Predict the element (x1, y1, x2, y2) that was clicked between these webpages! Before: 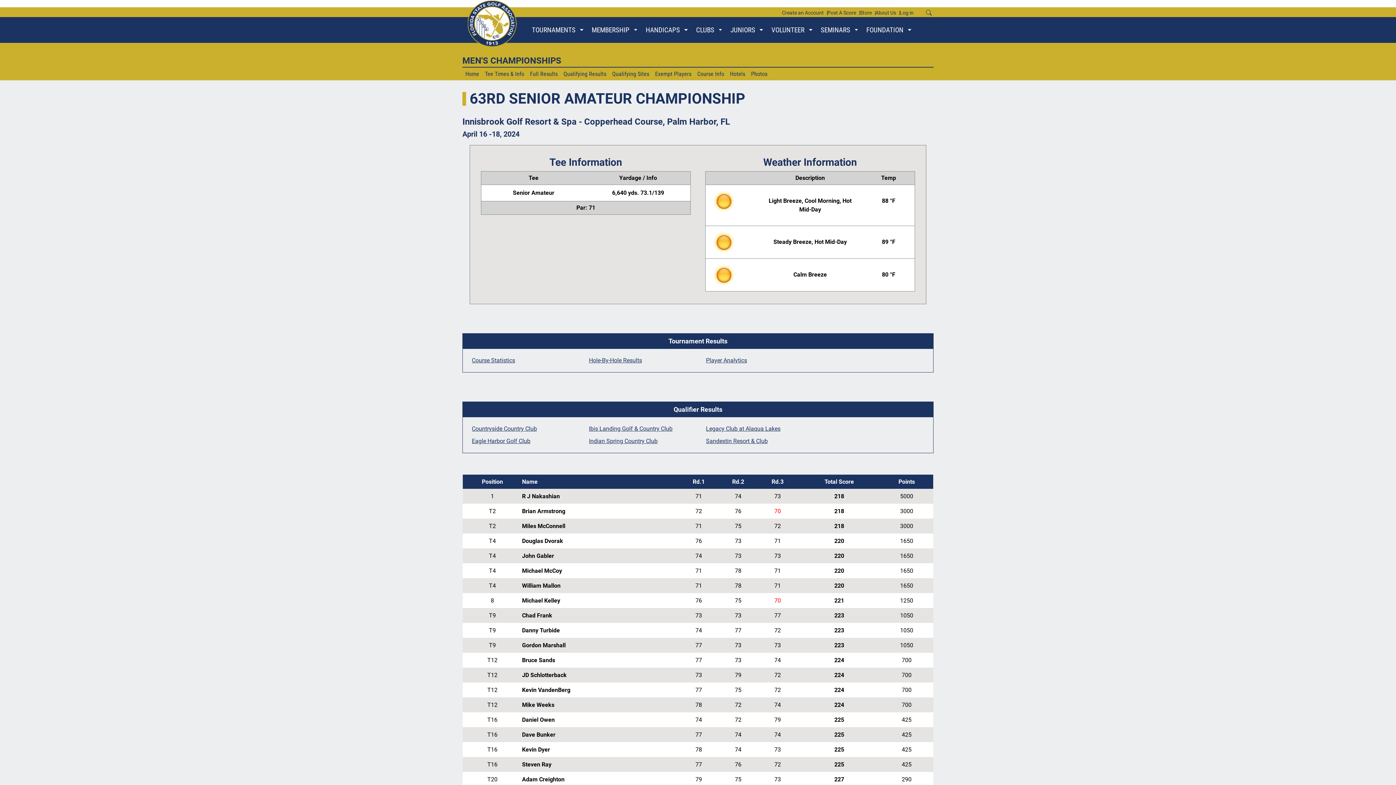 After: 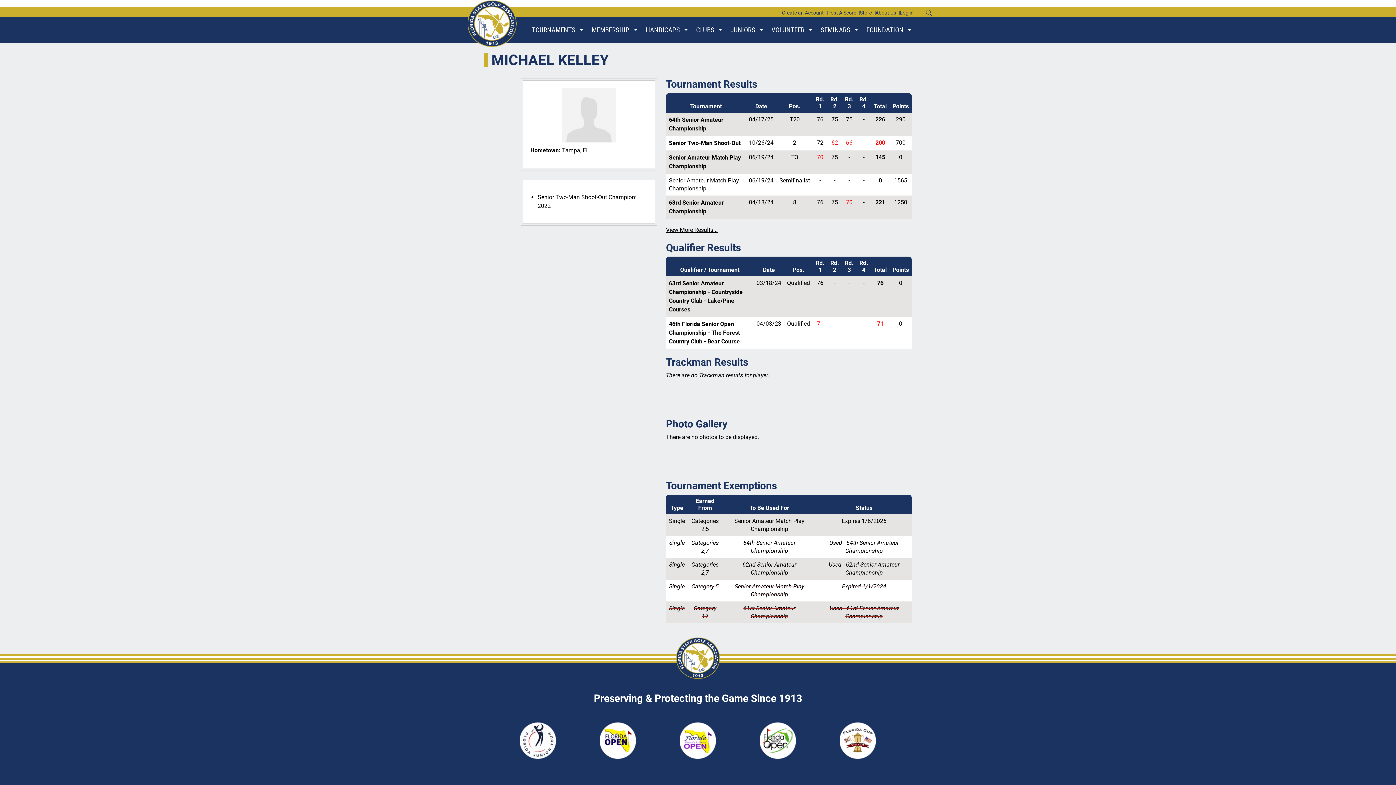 Action: bbox: (522, 597, 560, 604) label: Michael Kelley